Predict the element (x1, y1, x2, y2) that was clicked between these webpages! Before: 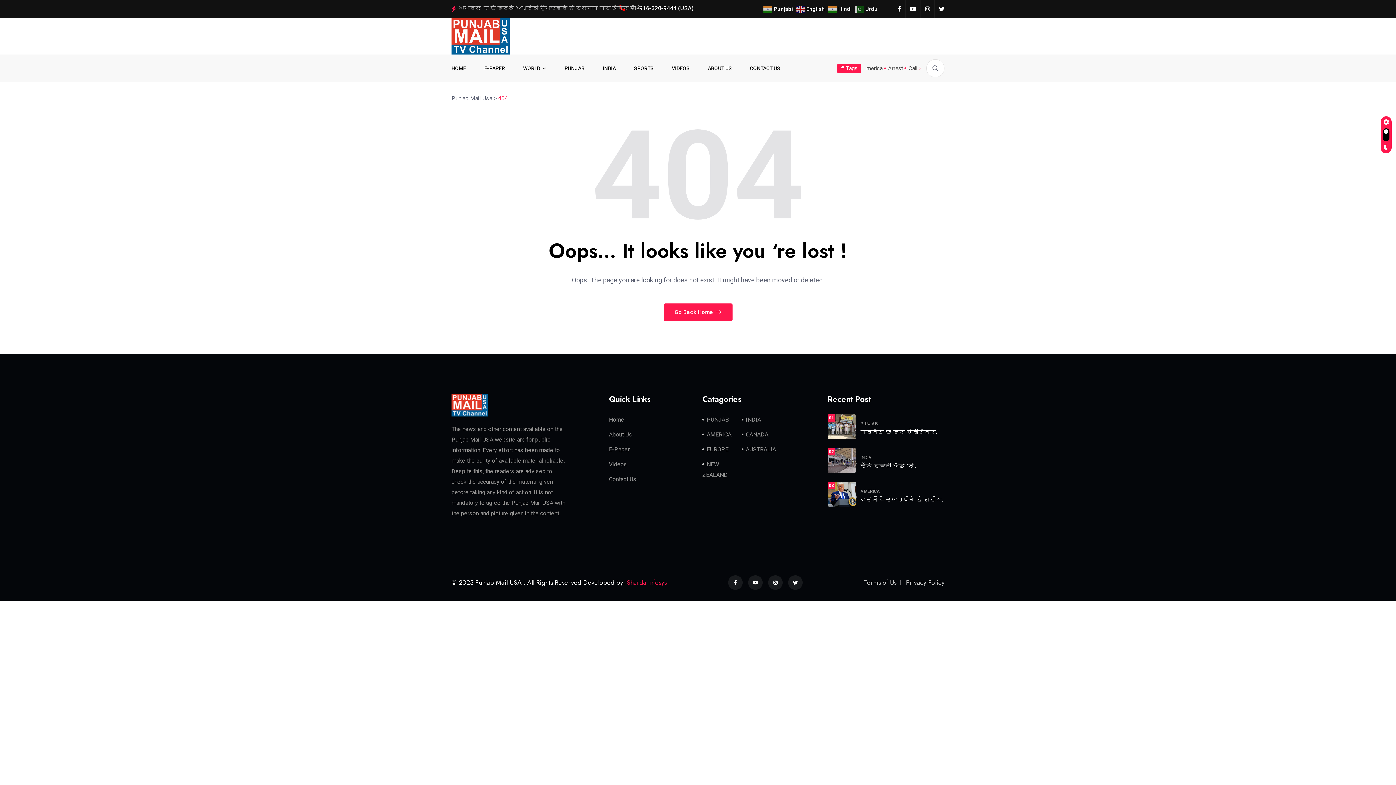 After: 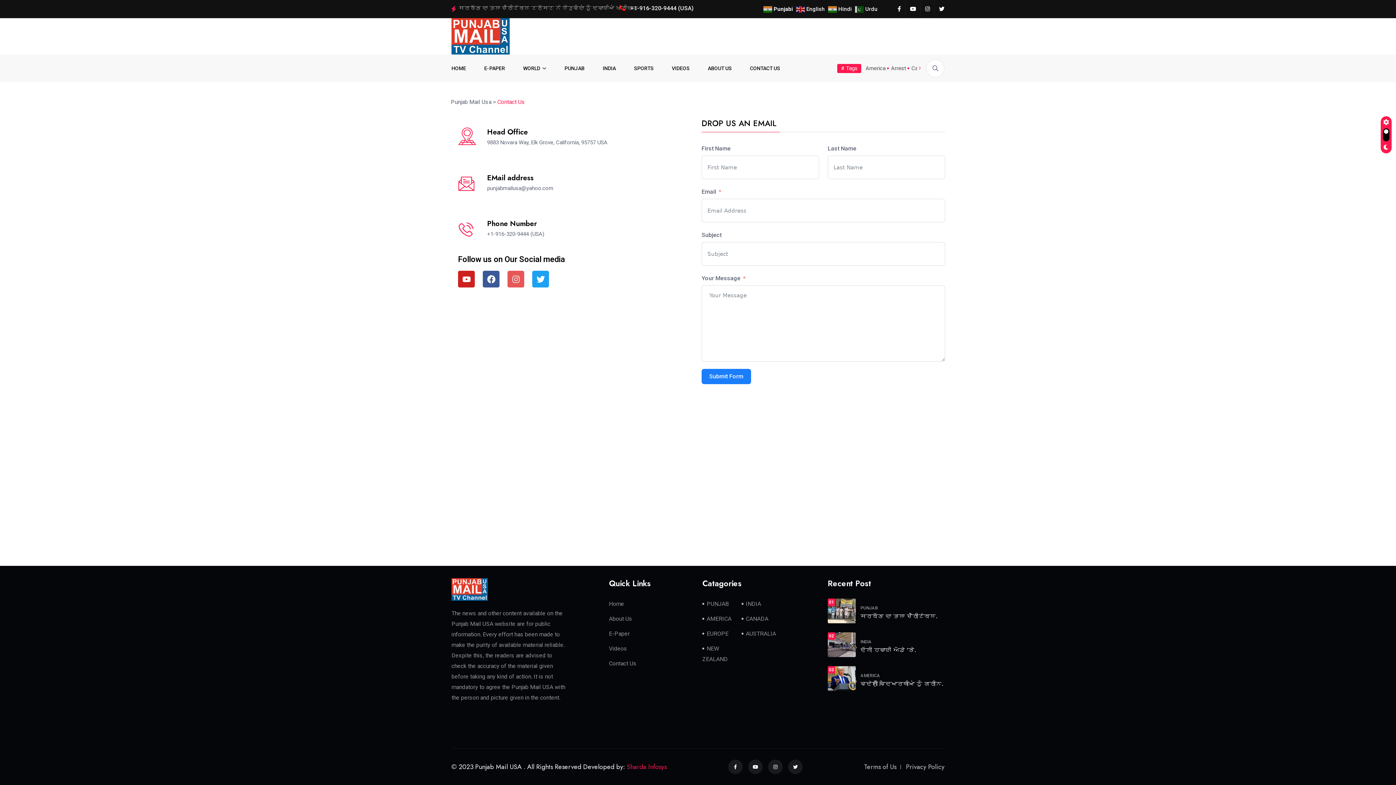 Action: label: Contact Us bbox: (609, 476, 636, 482)